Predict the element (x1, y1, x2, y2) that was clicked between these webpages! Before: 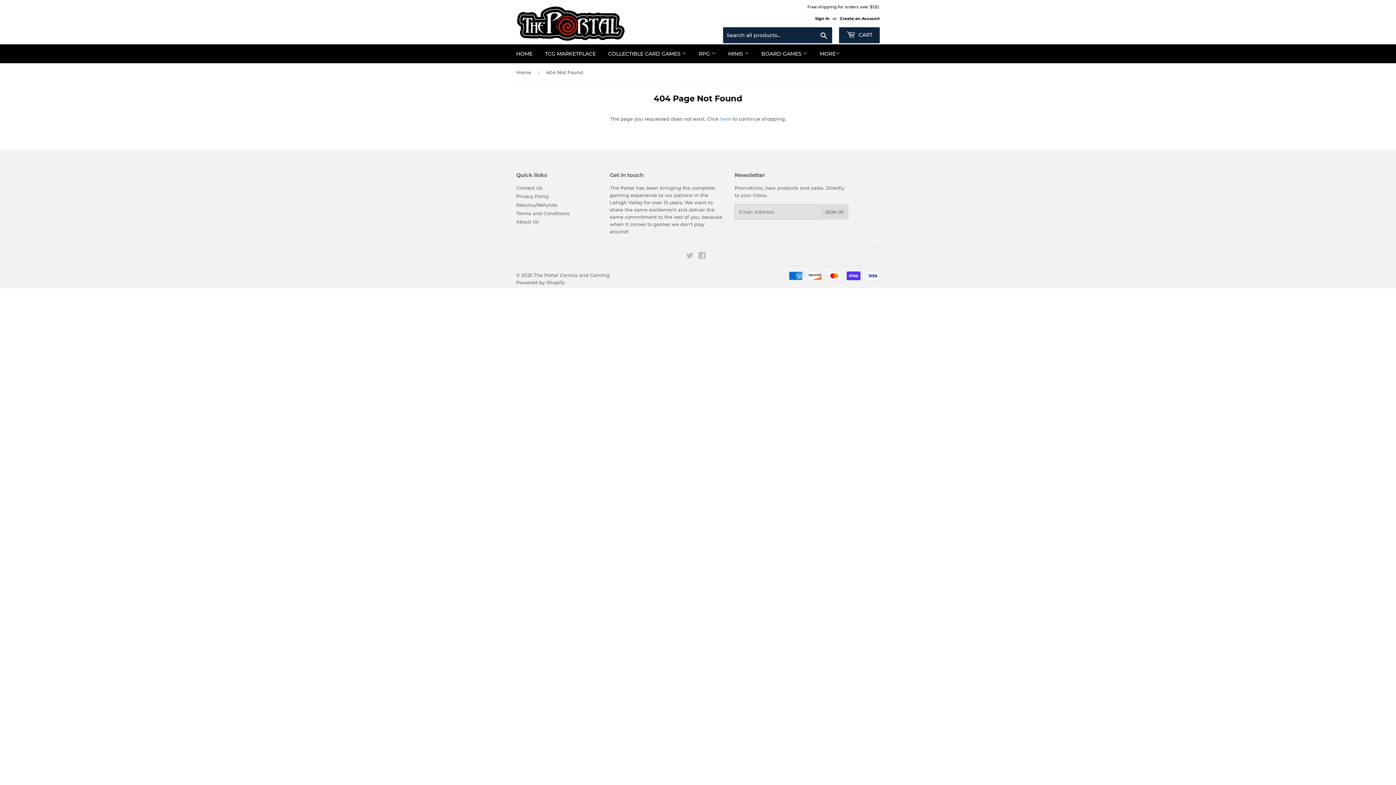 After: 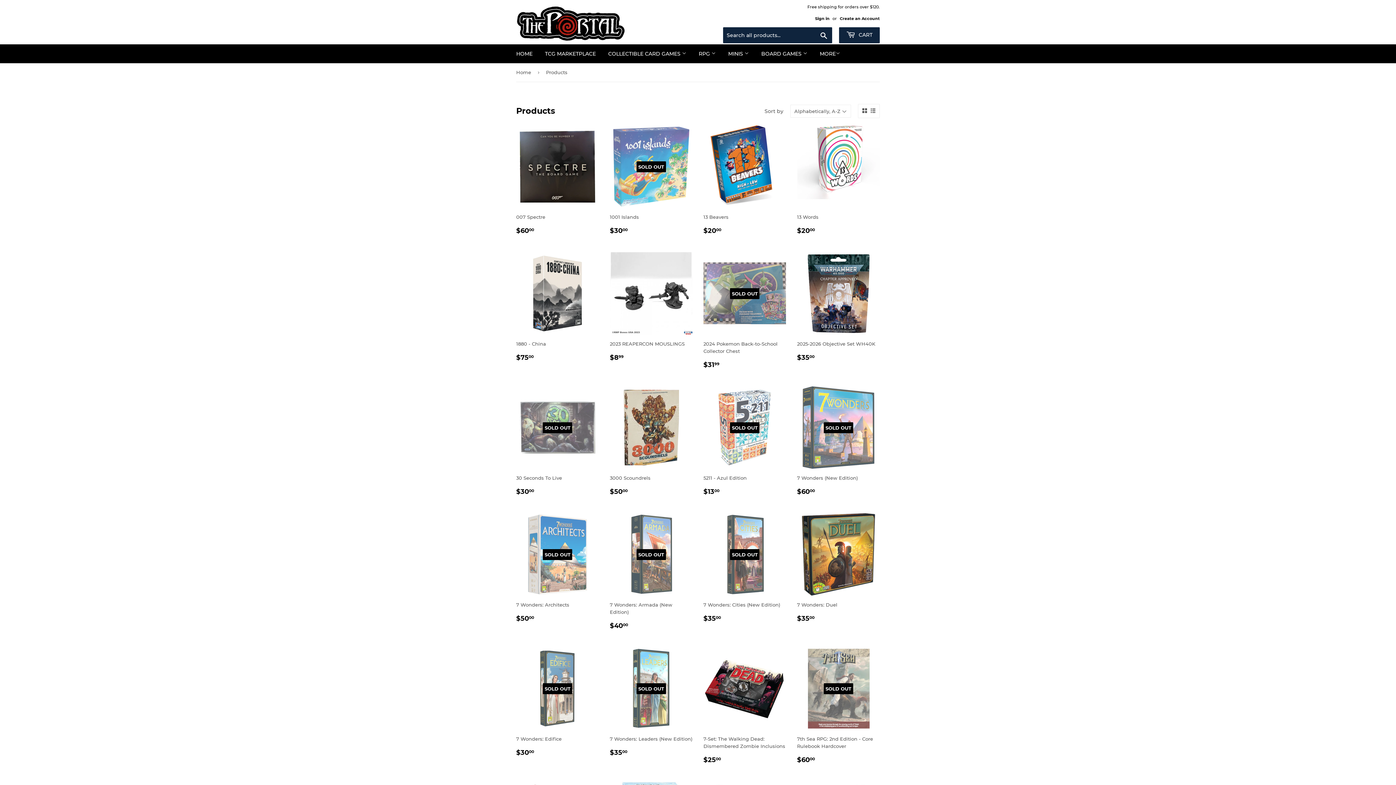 Action: label: here bbox: (720, 116, 731, 121)